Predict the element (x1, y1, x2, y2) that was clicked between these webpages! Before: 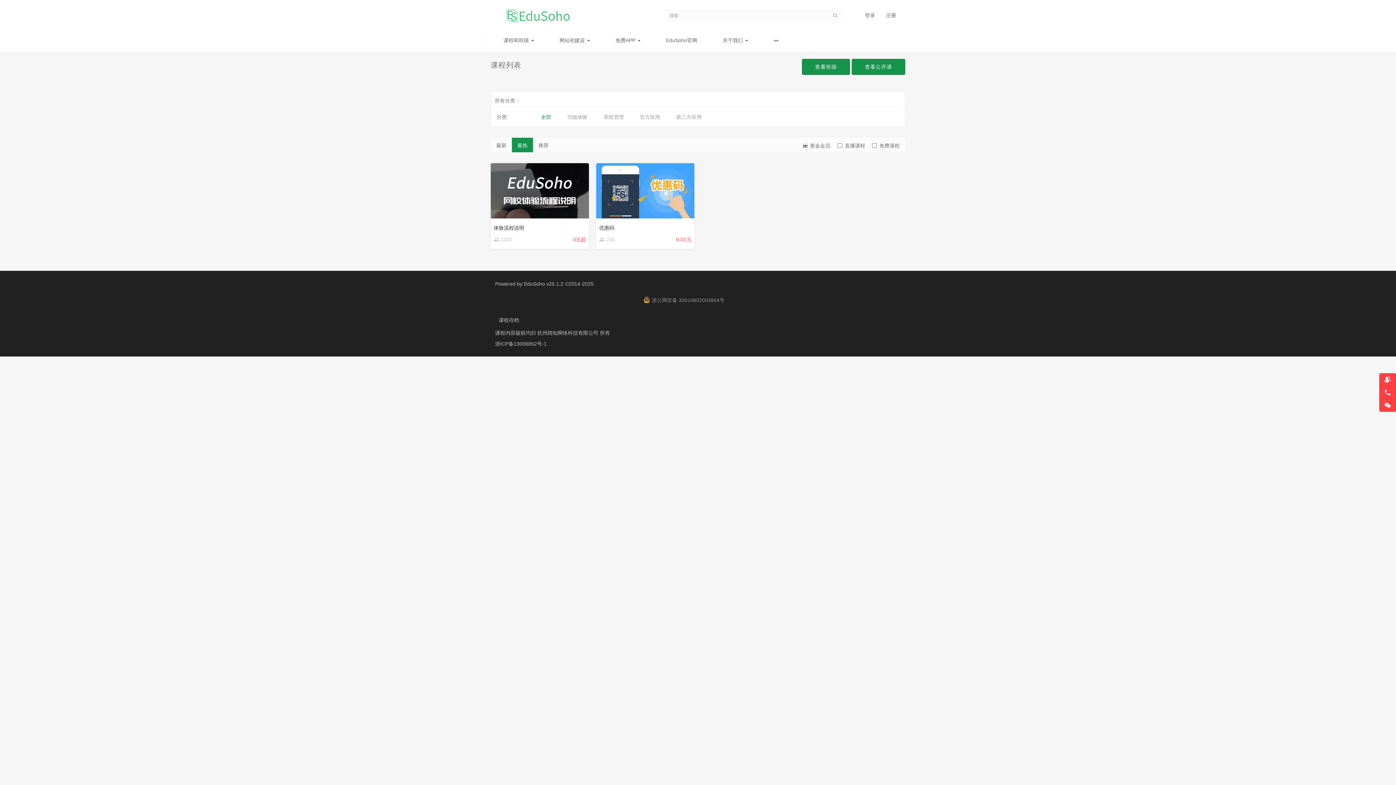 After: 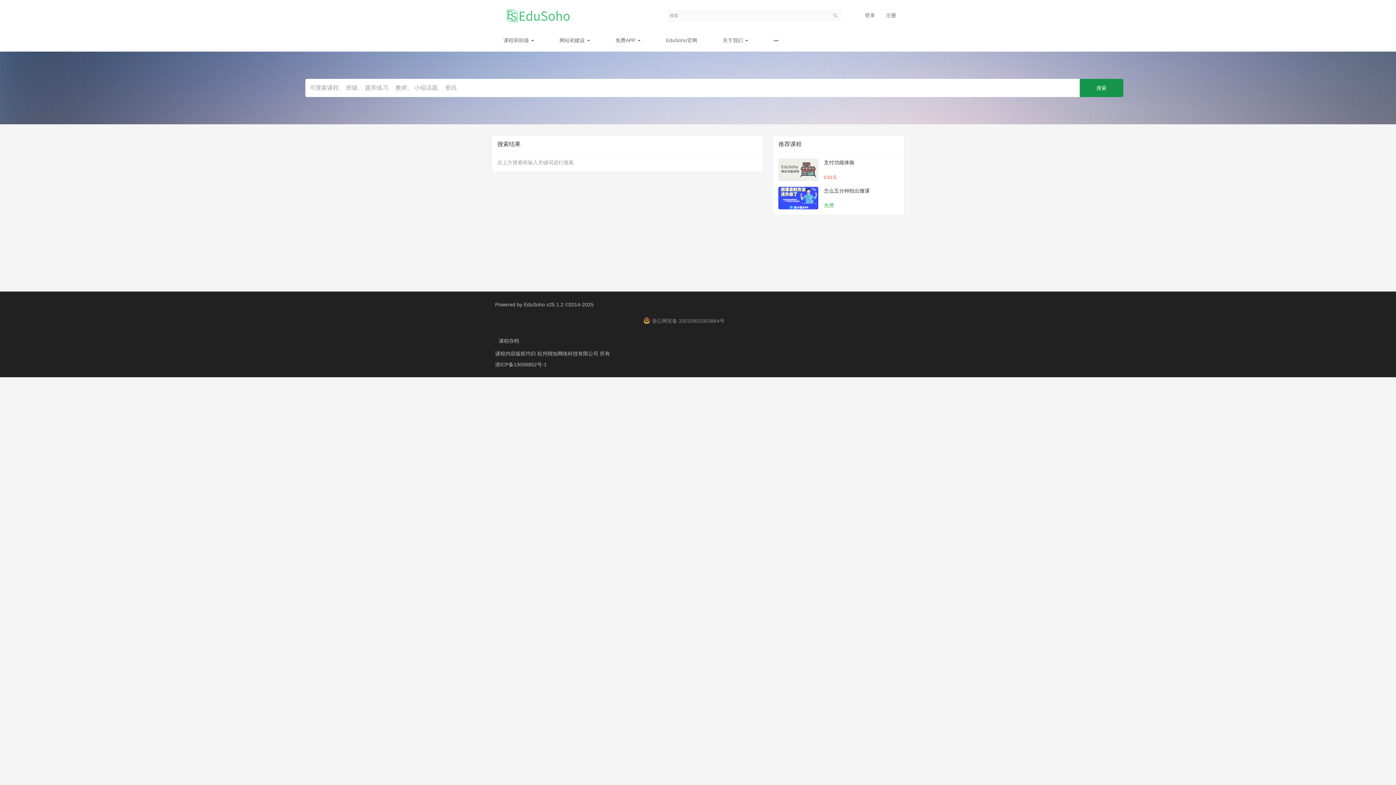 Action: bbox: (834, 12, 838, 17)